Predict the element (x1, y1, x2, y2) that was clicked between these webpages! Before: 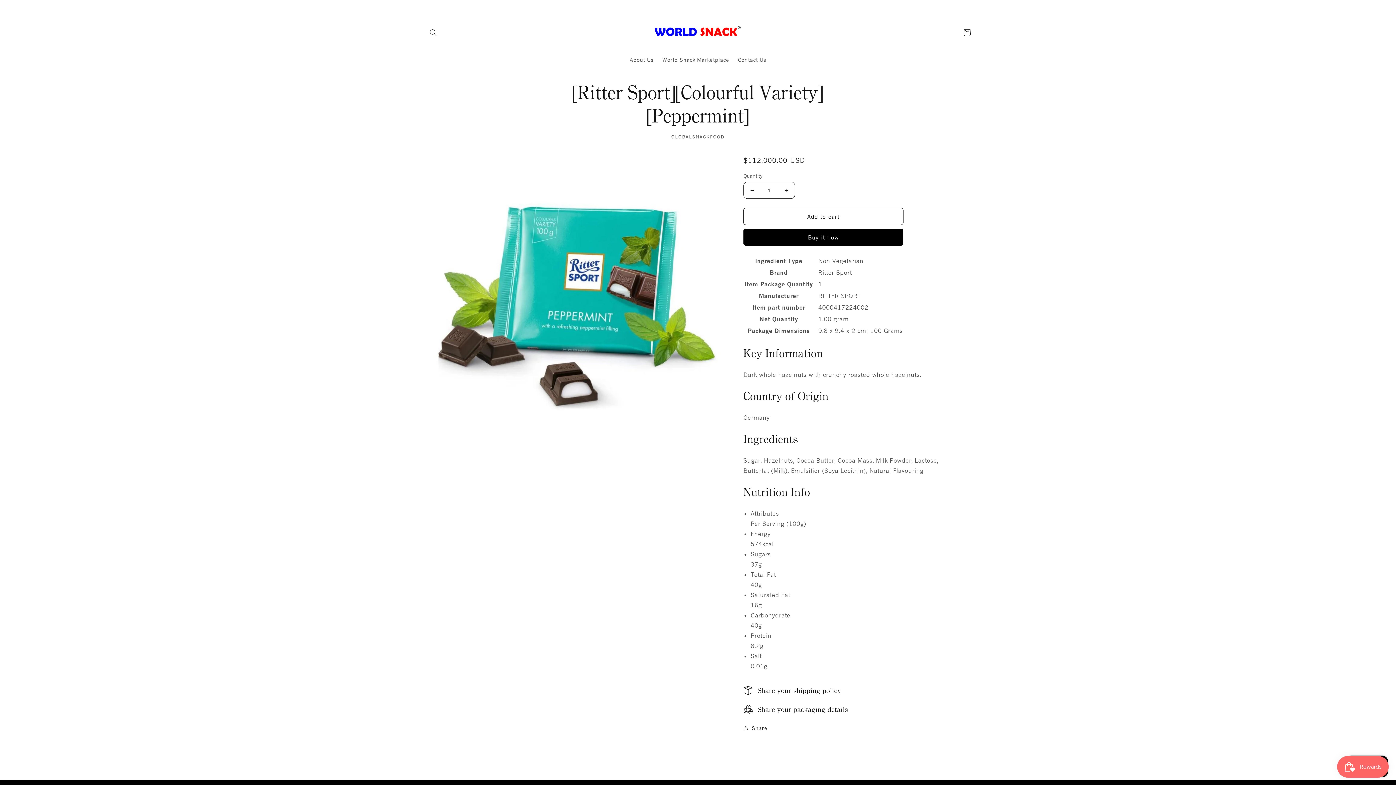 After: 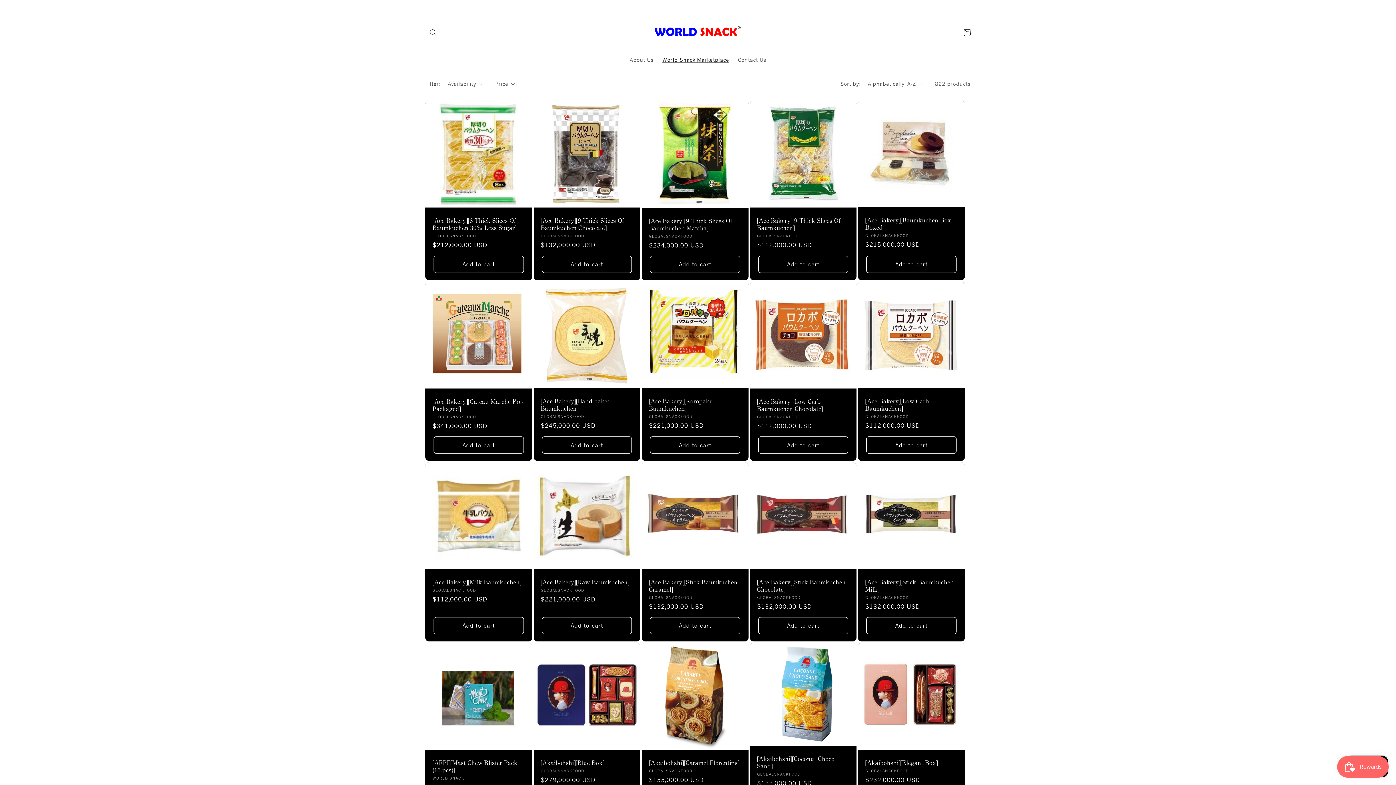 Action: label: World Snack Marketplace bbox: (658, 52, 733, 67)